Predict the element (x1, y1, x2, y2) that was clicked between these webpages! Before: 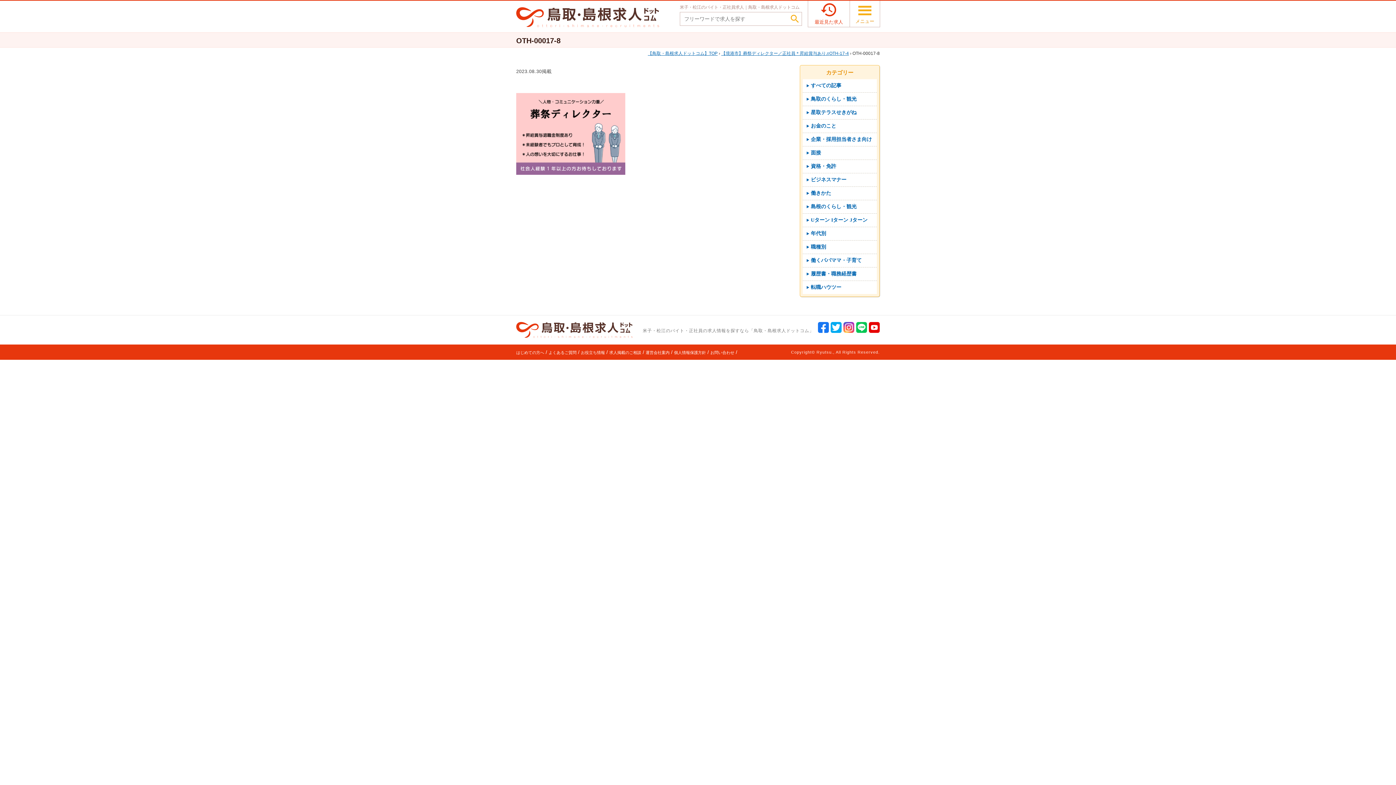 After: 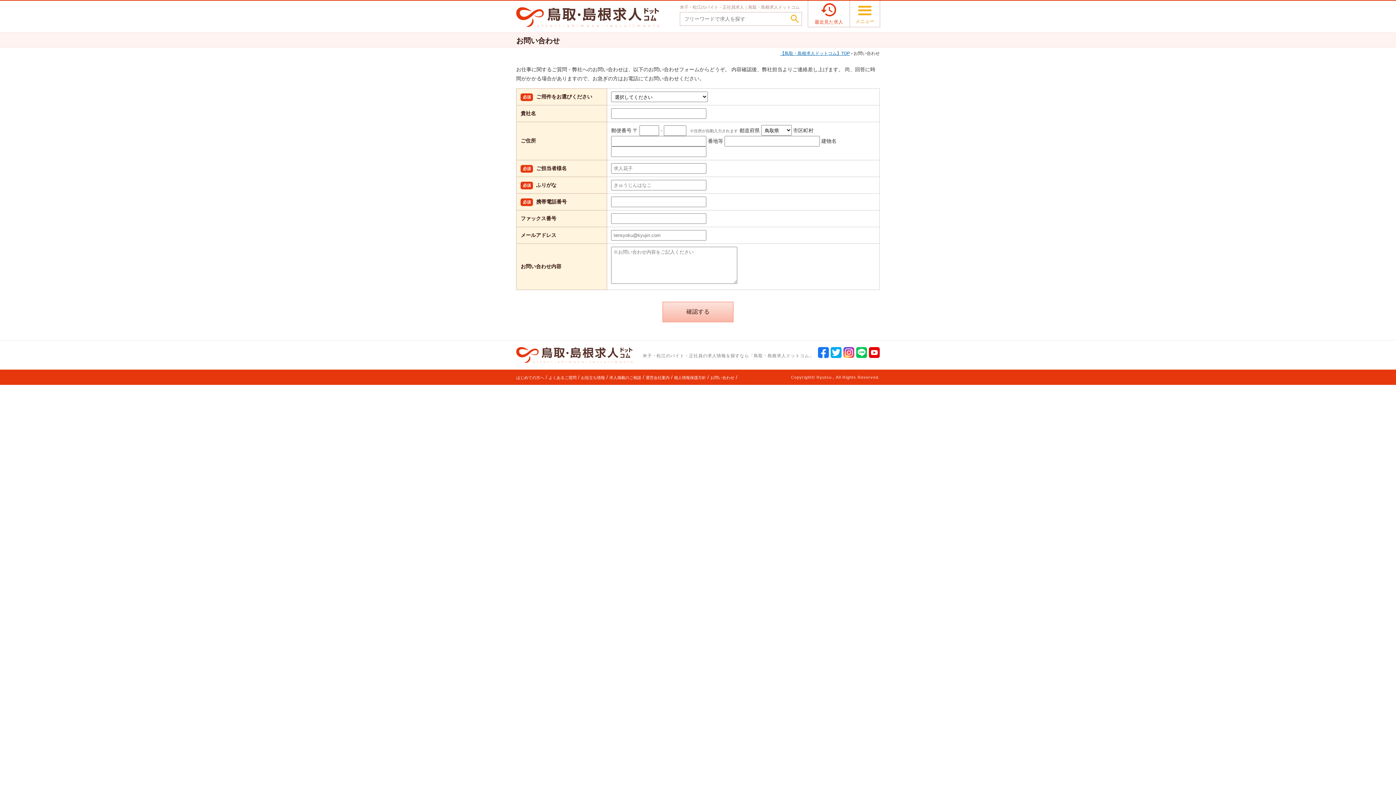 Action: label: お問い合わせ bbox: (710, 350, 734, 354)